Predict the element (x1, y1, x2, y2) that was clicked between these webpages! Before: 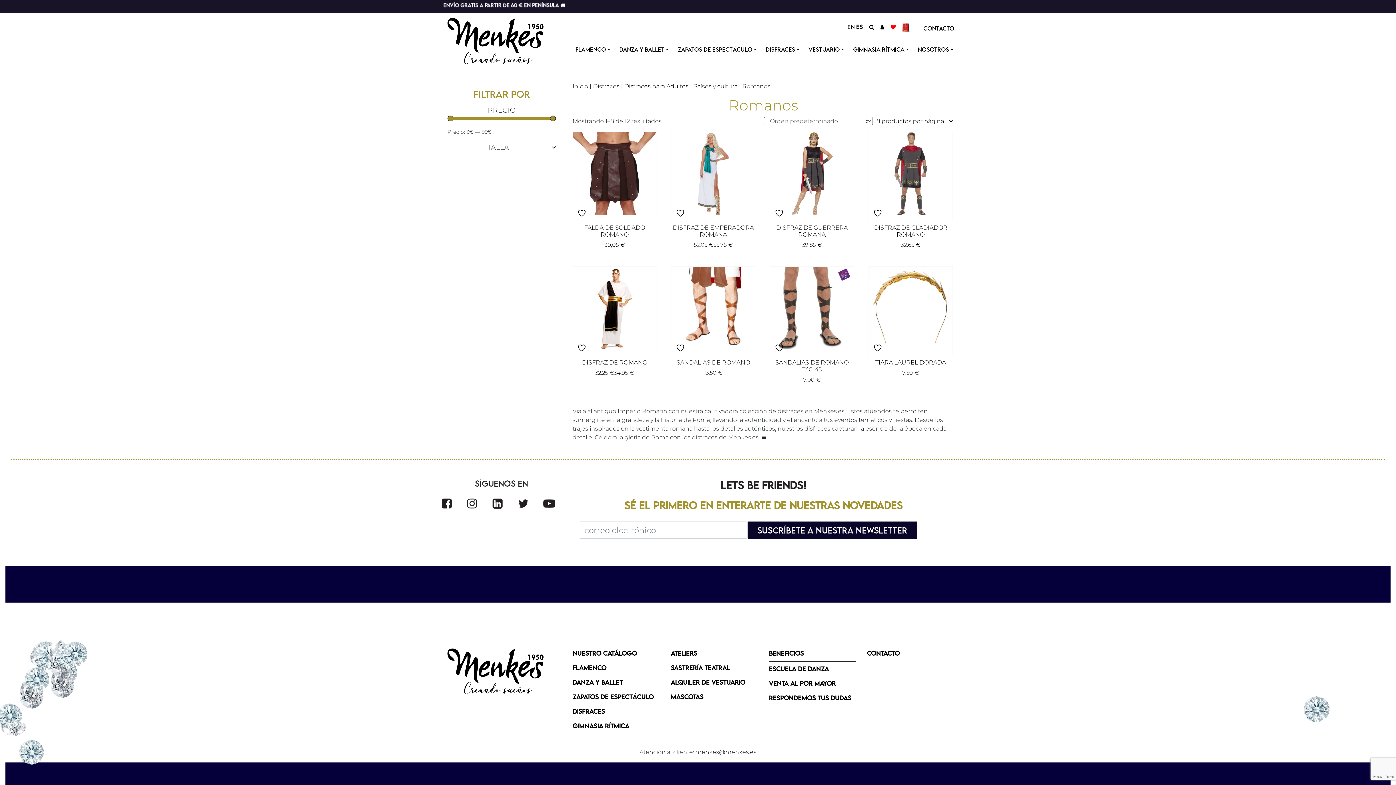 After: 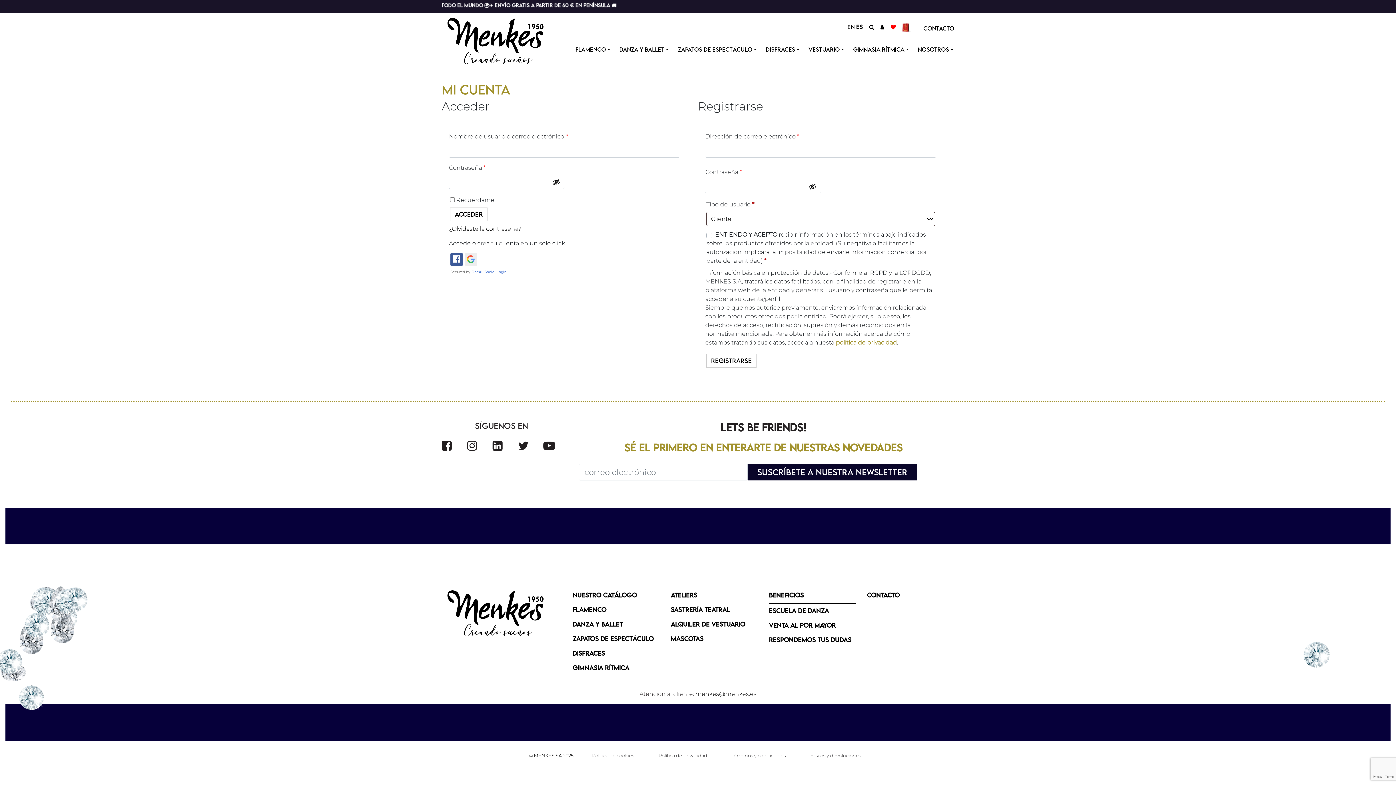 Action: bbox: (880, 23, 884, 30)